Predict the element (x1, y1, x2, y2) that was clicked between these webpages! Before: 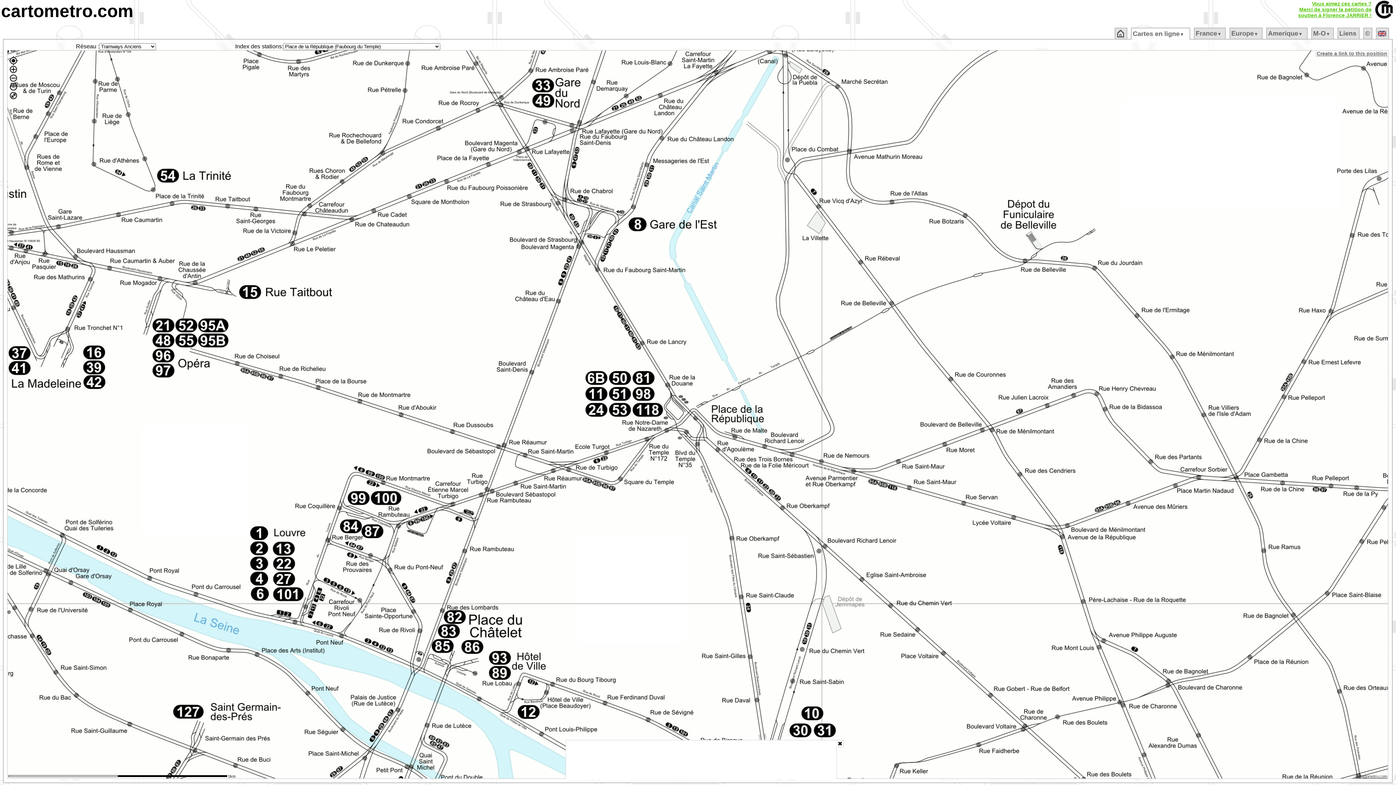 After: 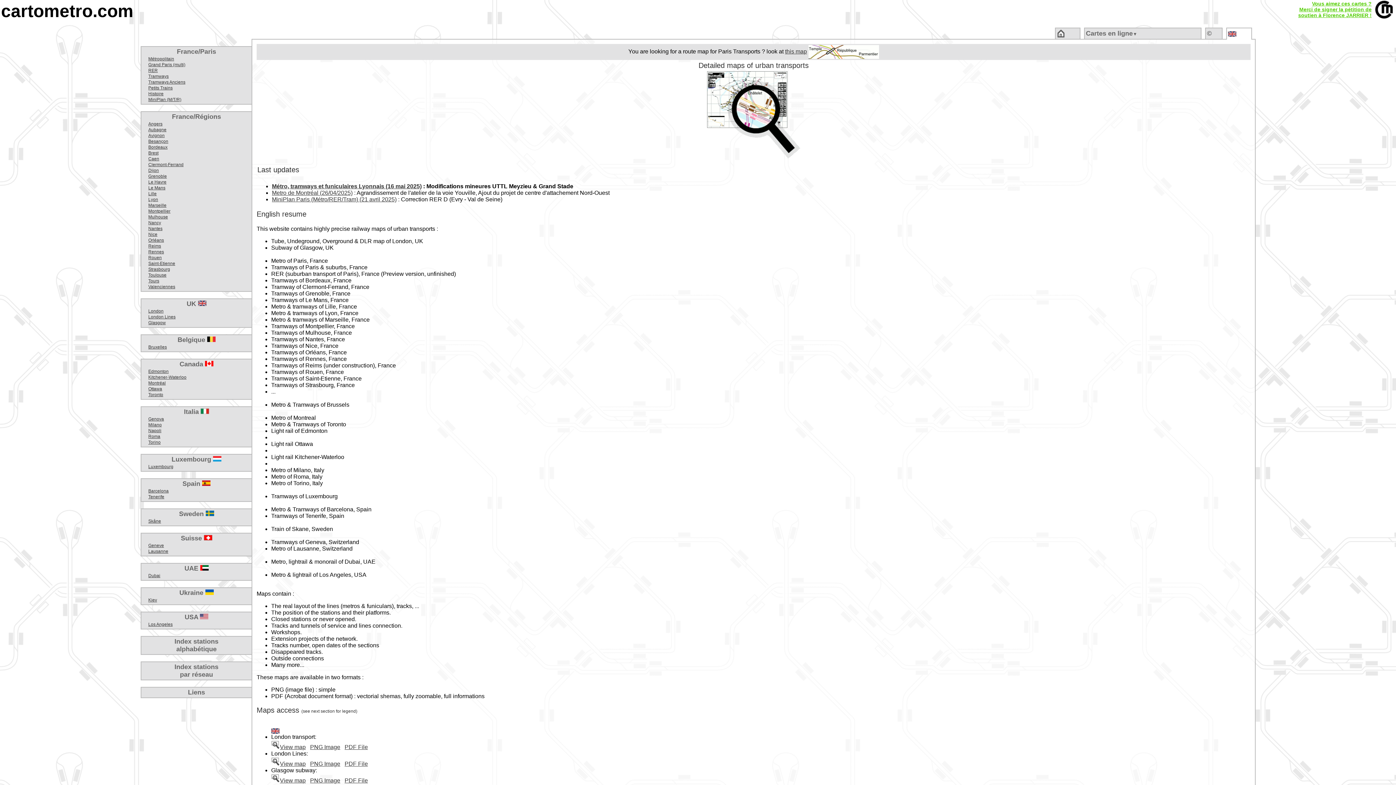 Action: bbox: (1378, 30, 1386, 36)